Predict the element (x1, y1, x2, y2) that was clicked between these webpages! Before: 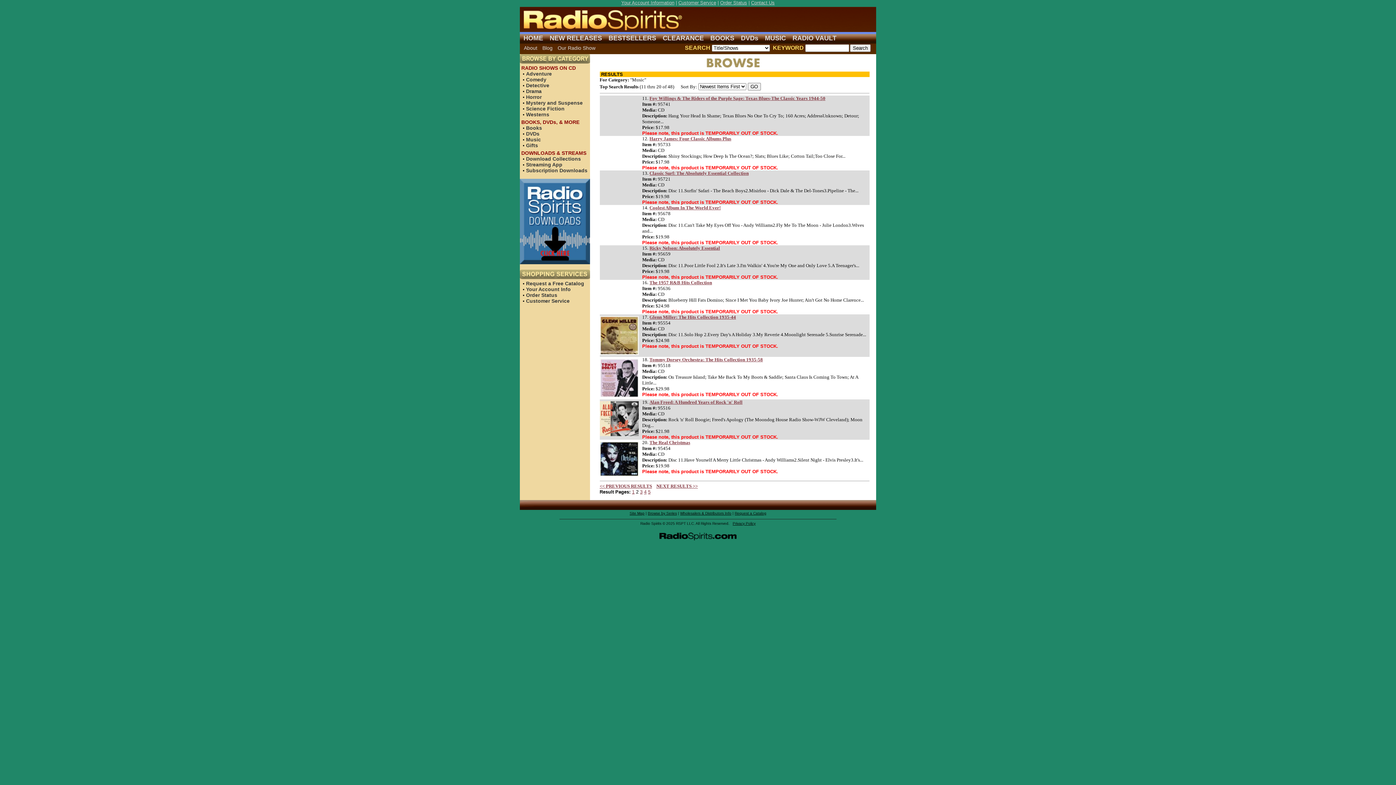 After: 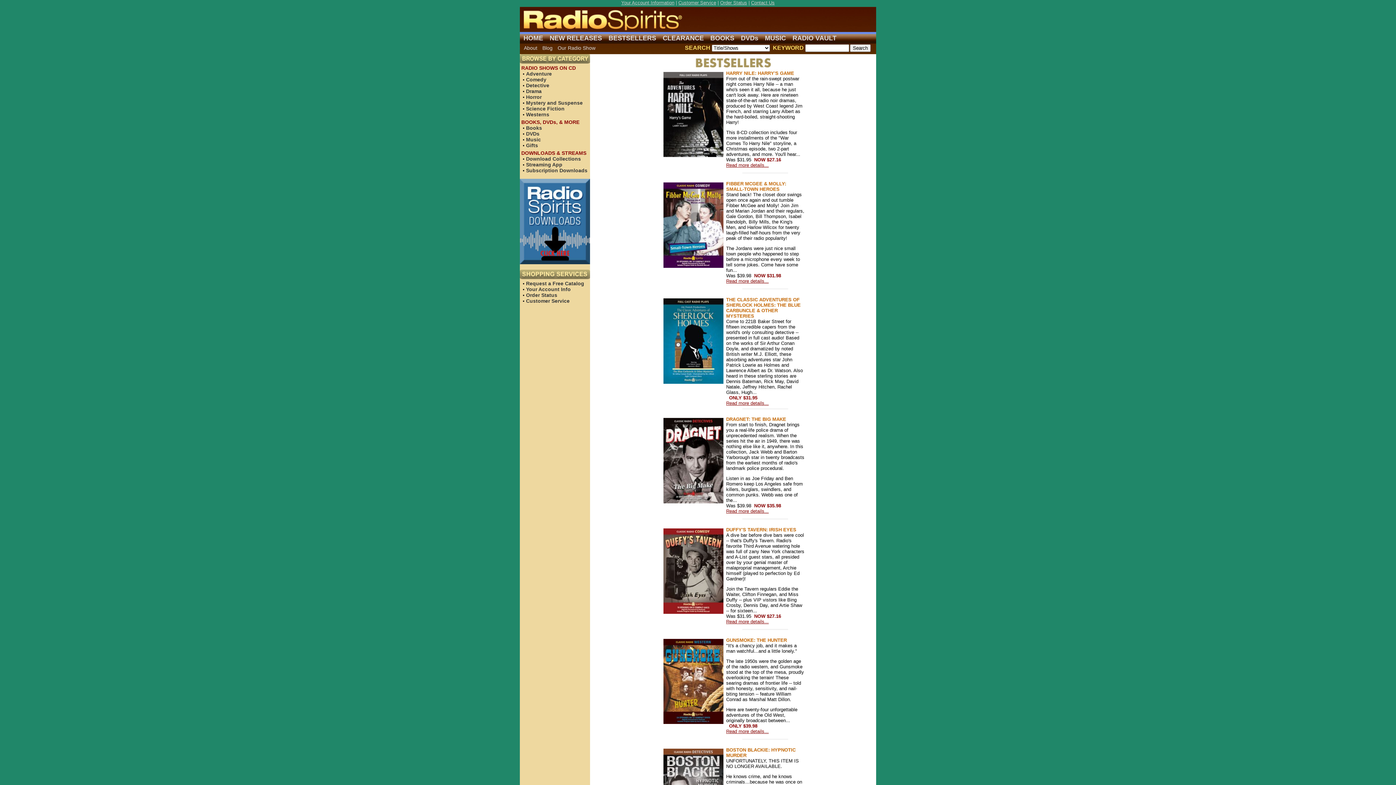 Action: bbox: (608, 34, 656, 41) label: BESTSELLERS